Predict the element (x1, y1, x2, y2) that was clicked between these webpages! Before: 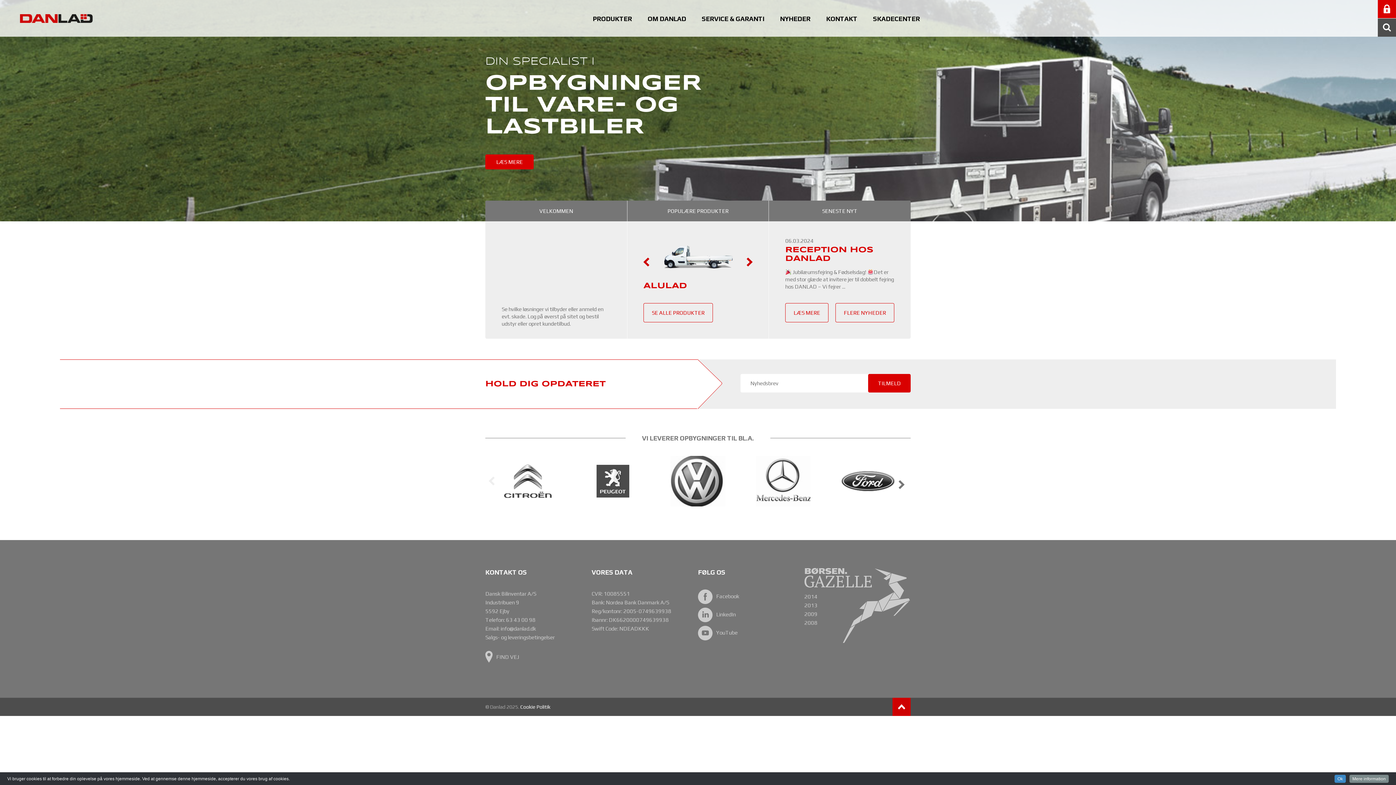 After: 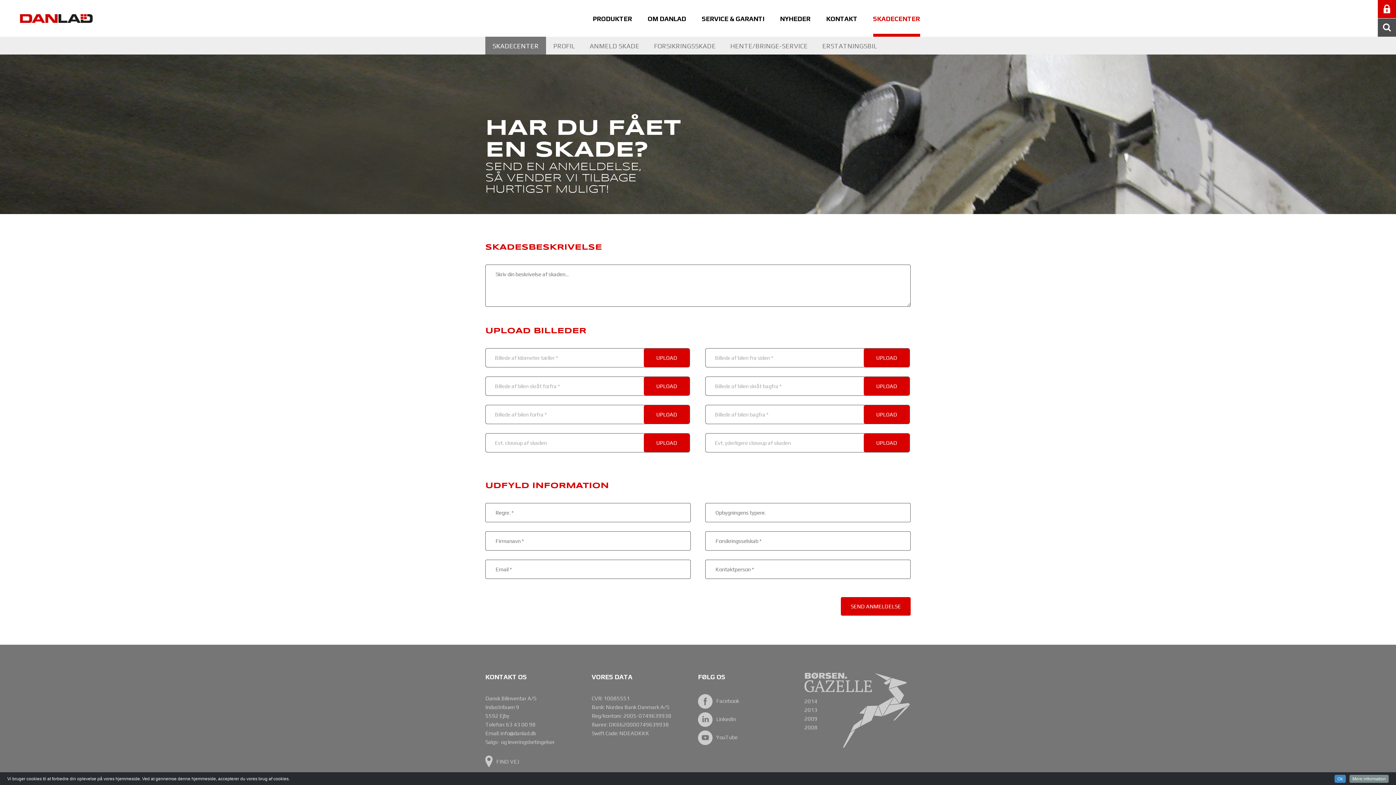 Action: label: SKADECENTER bbox: (873, 0, 920, 36)